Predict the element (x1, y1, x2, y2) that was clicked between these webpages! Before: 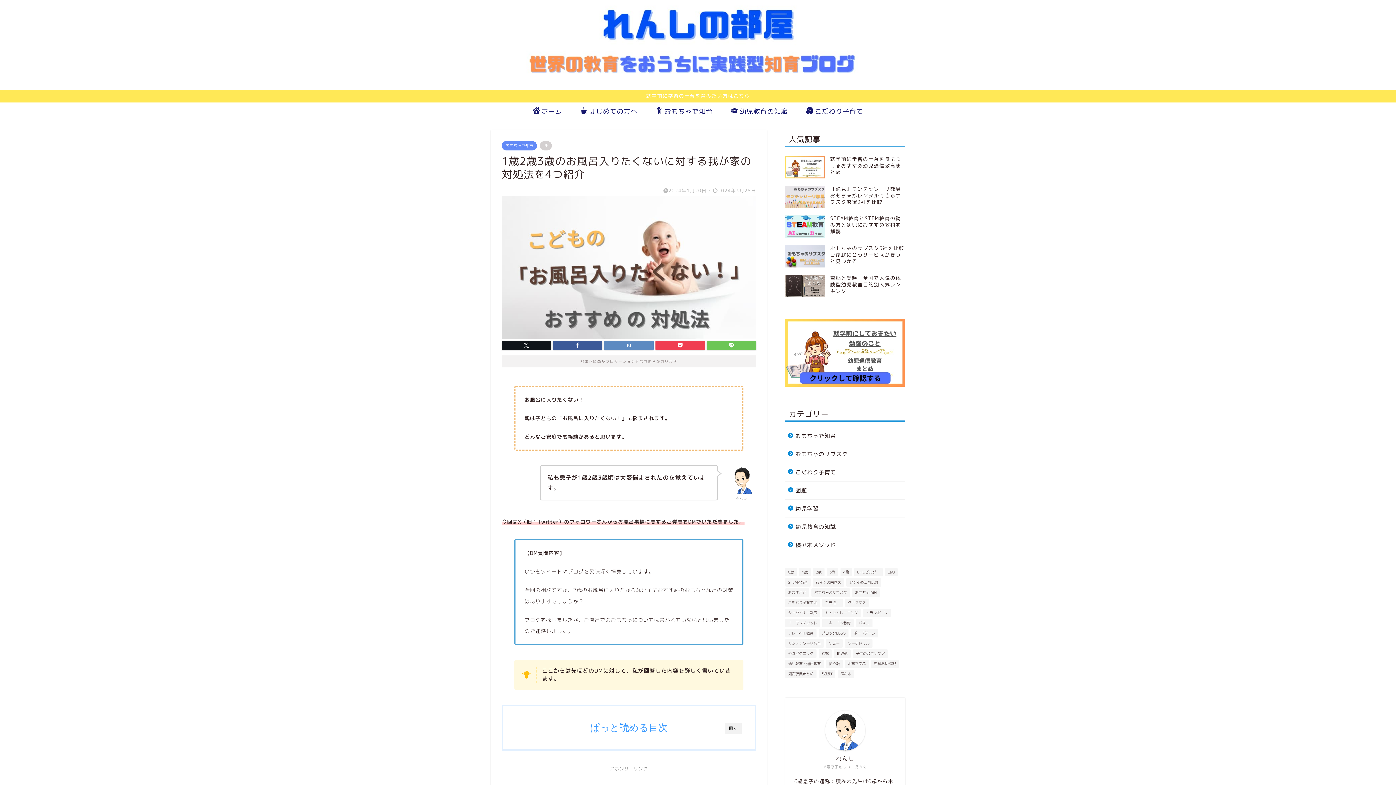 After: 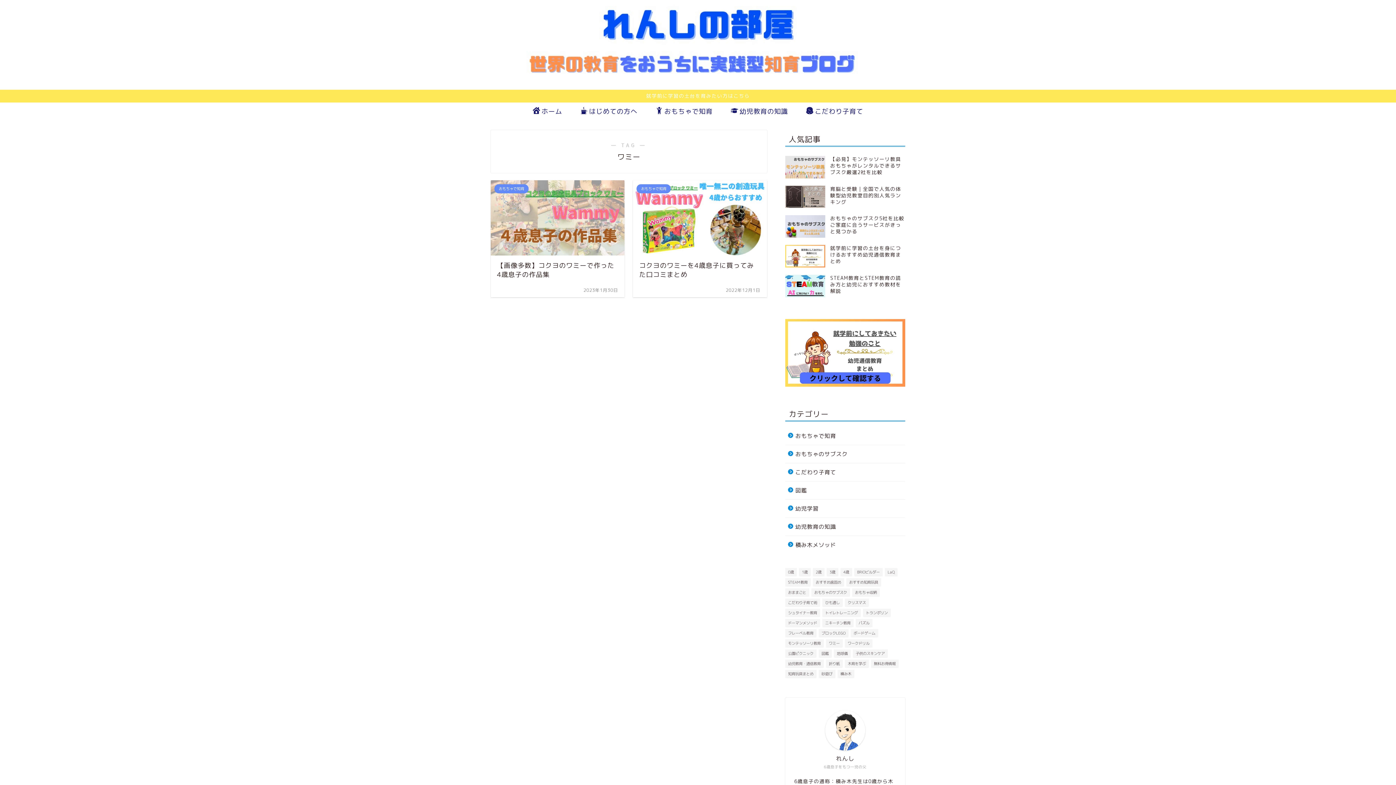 Action: label: ワミー (2個の項目) bbox: (826, 639, 842, 648)